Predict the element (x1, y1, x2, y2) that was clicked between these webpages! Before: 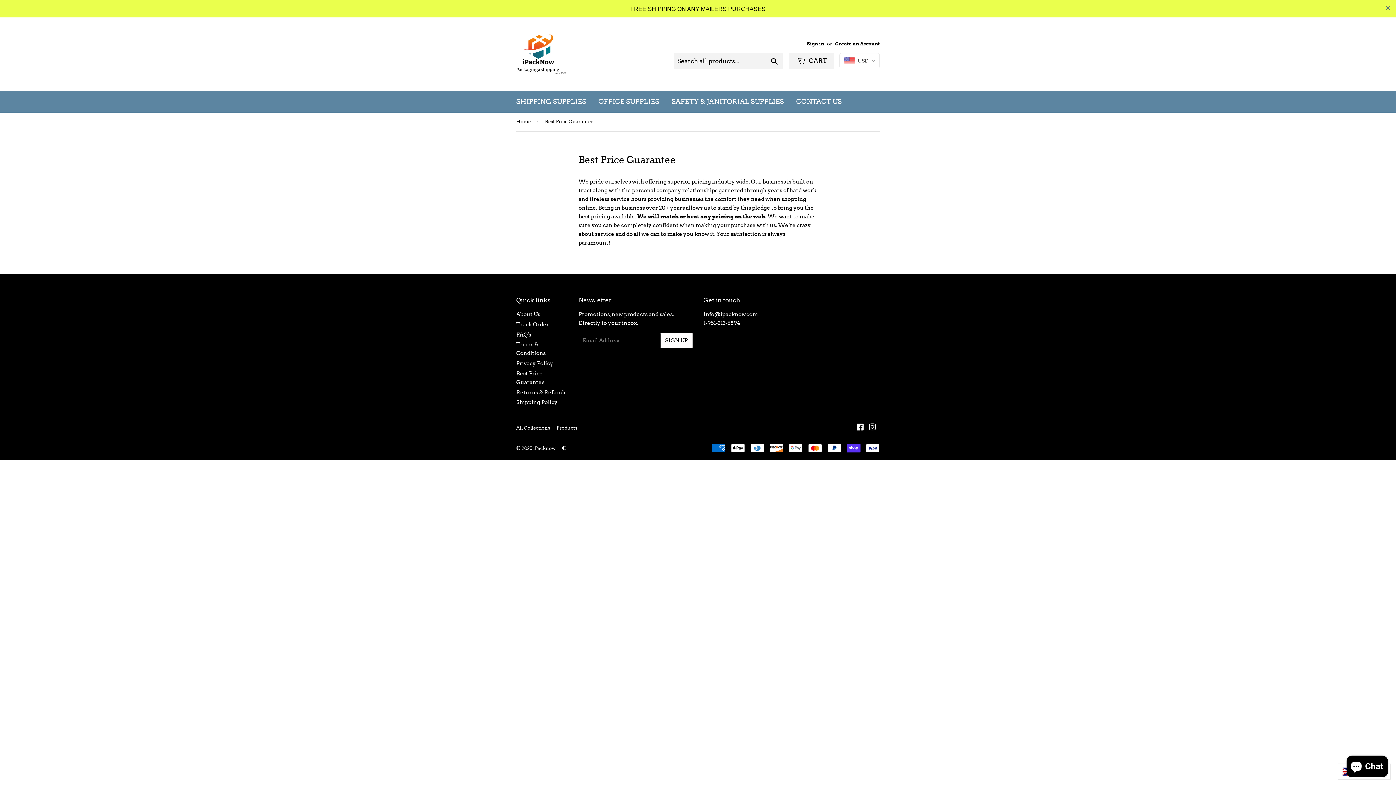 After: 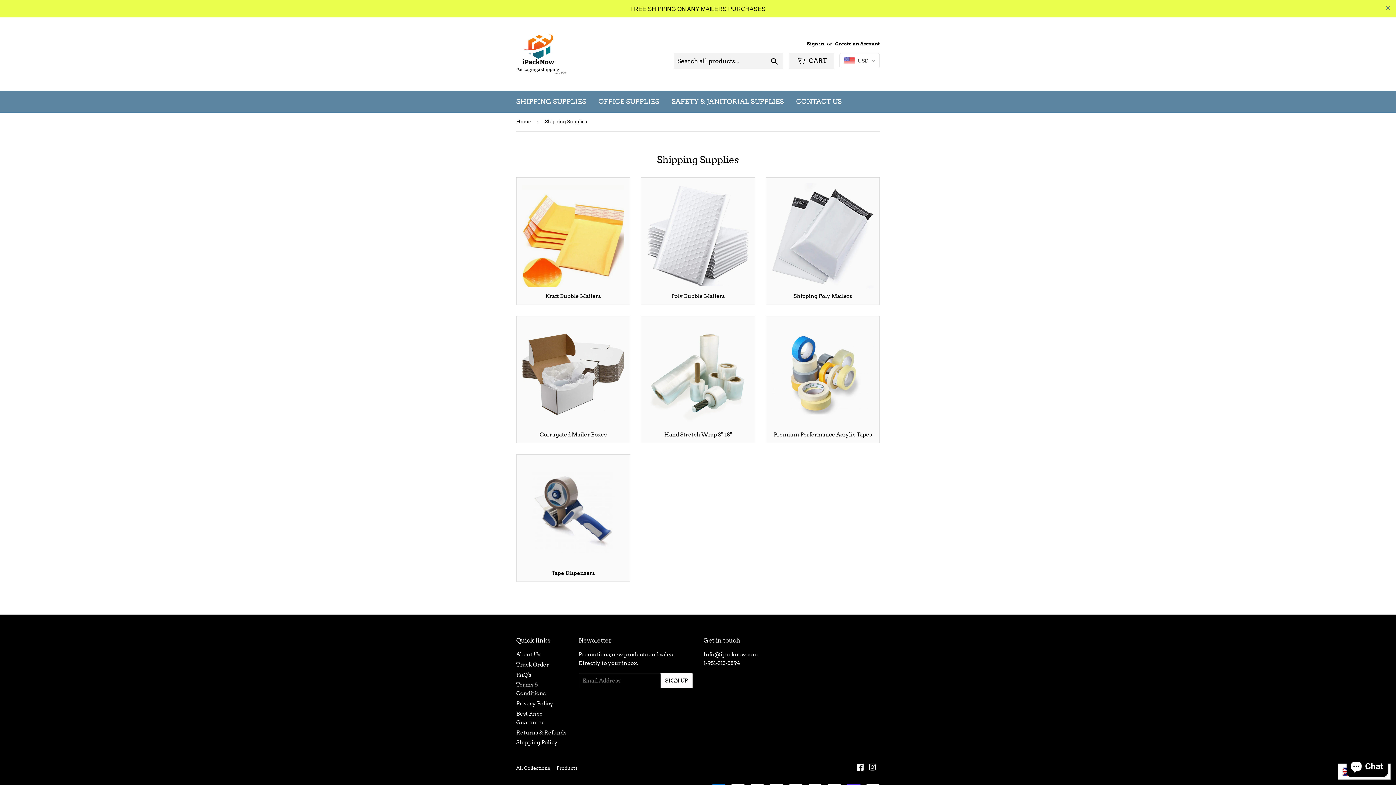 Action: label: SHIPPING SUPPLIES bbox: (510, 73, 591, 95)